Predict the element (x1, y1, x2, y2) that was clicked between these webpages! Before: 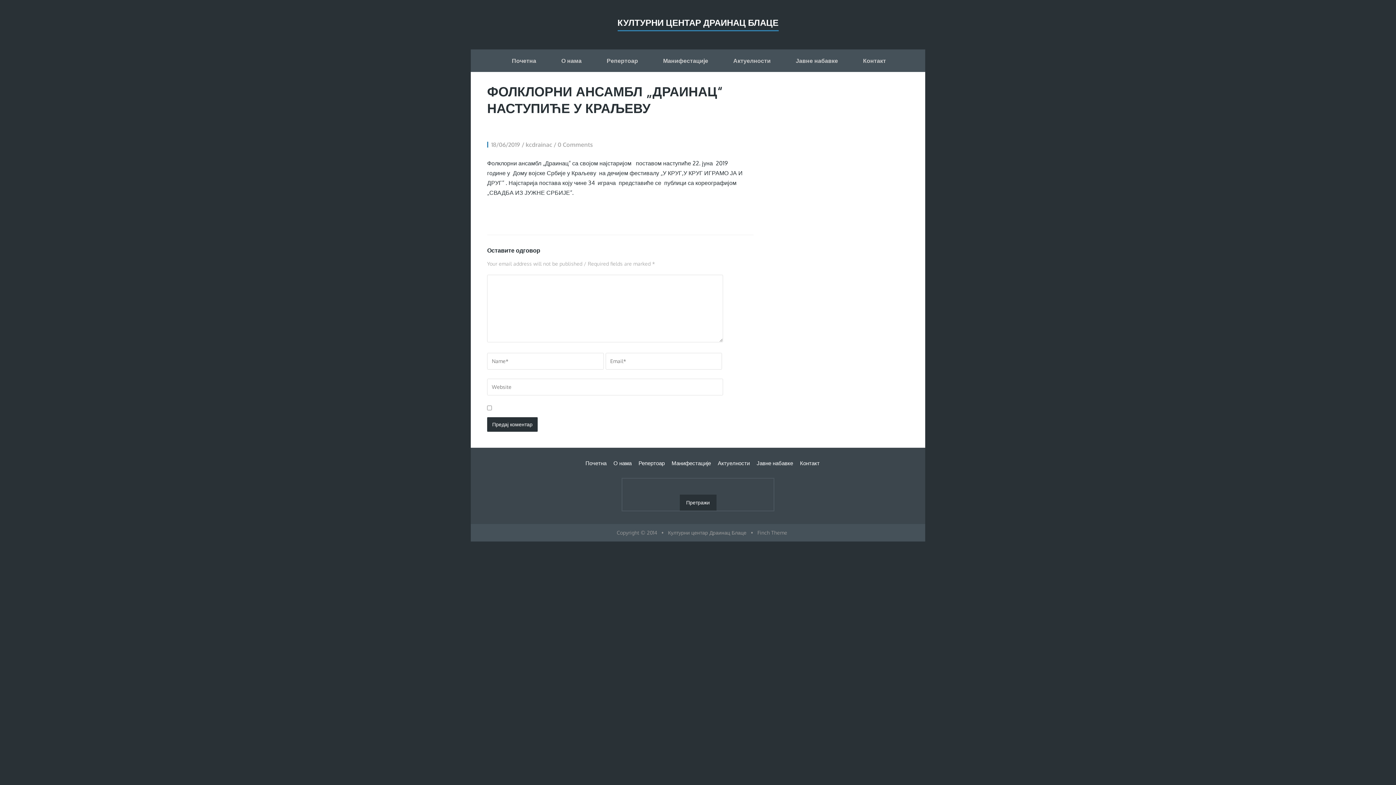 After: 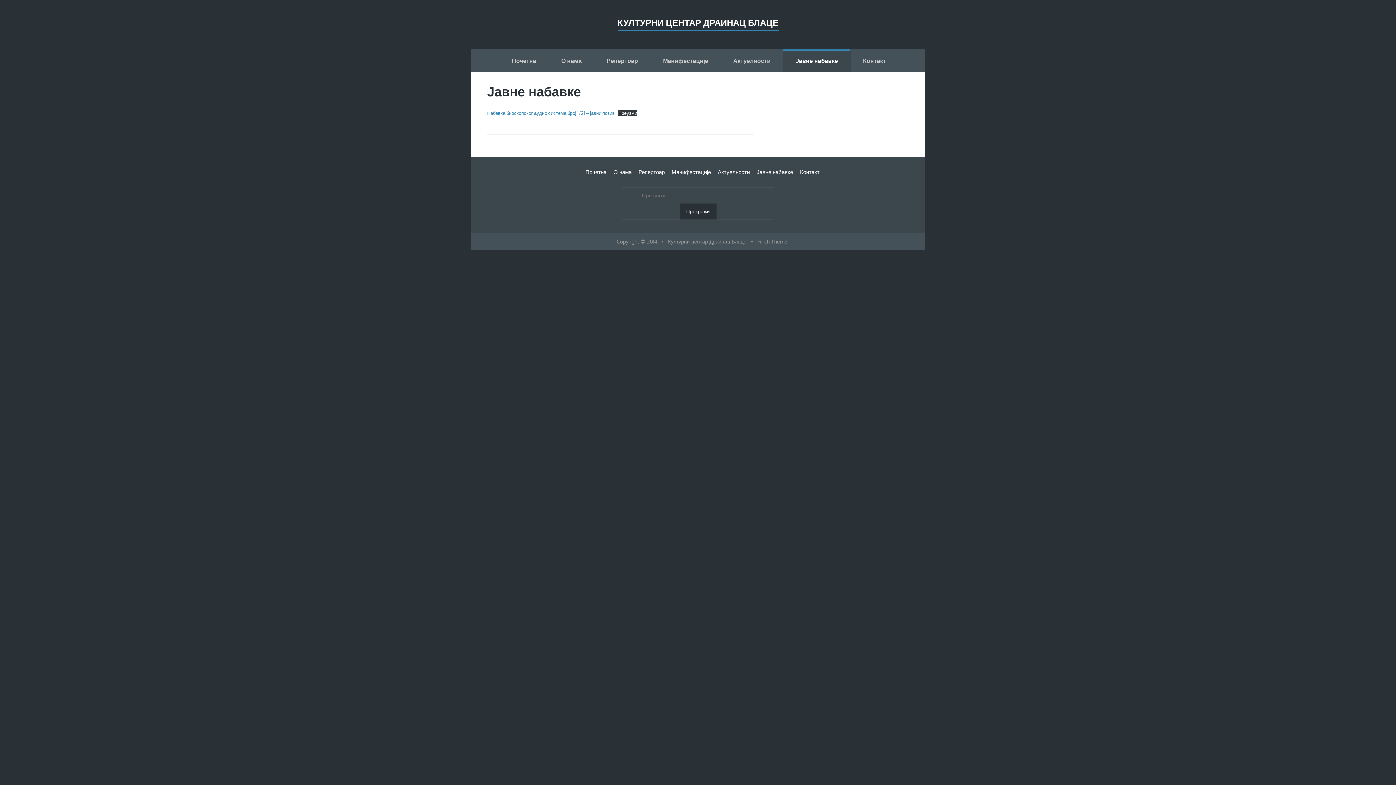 Action: bbox: (783, 50, 850, 72) label: Јавне набавке